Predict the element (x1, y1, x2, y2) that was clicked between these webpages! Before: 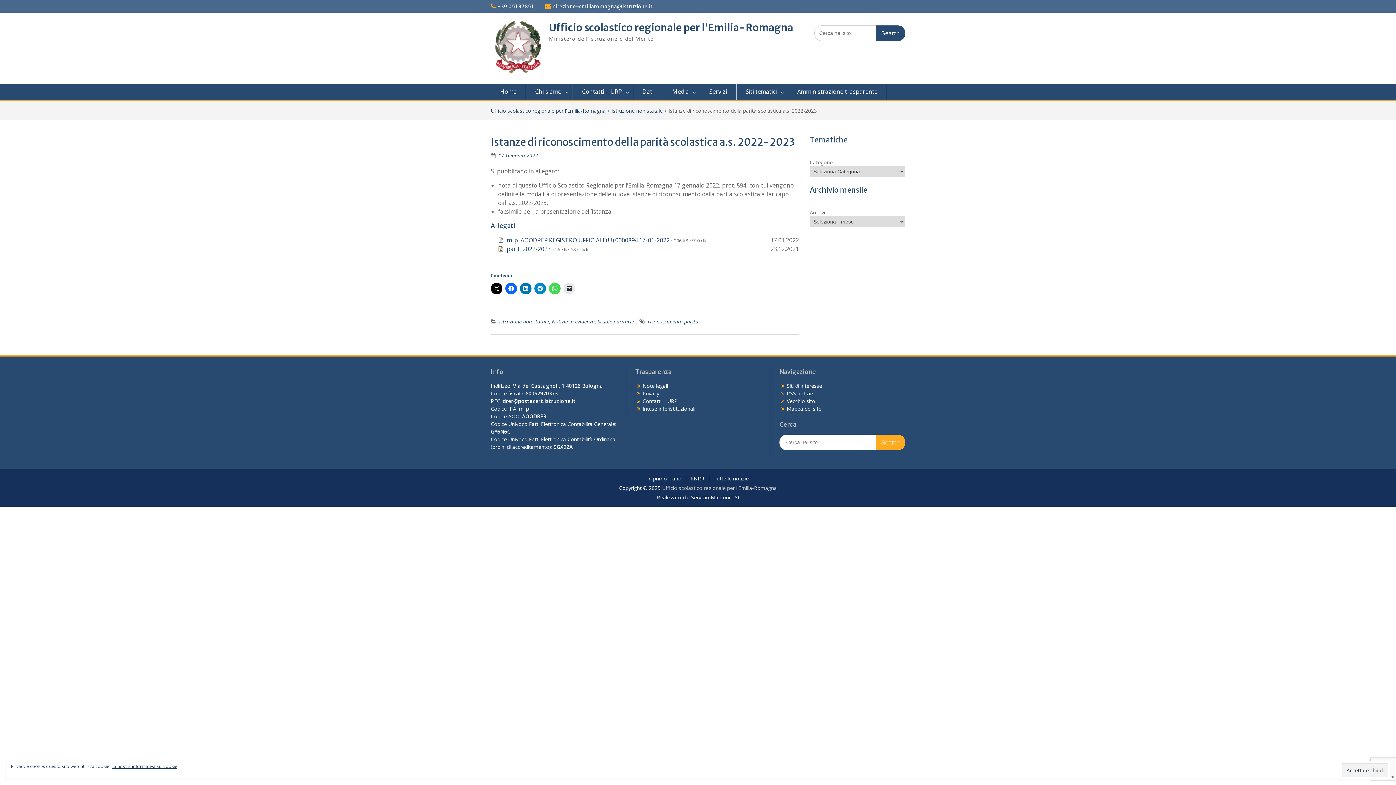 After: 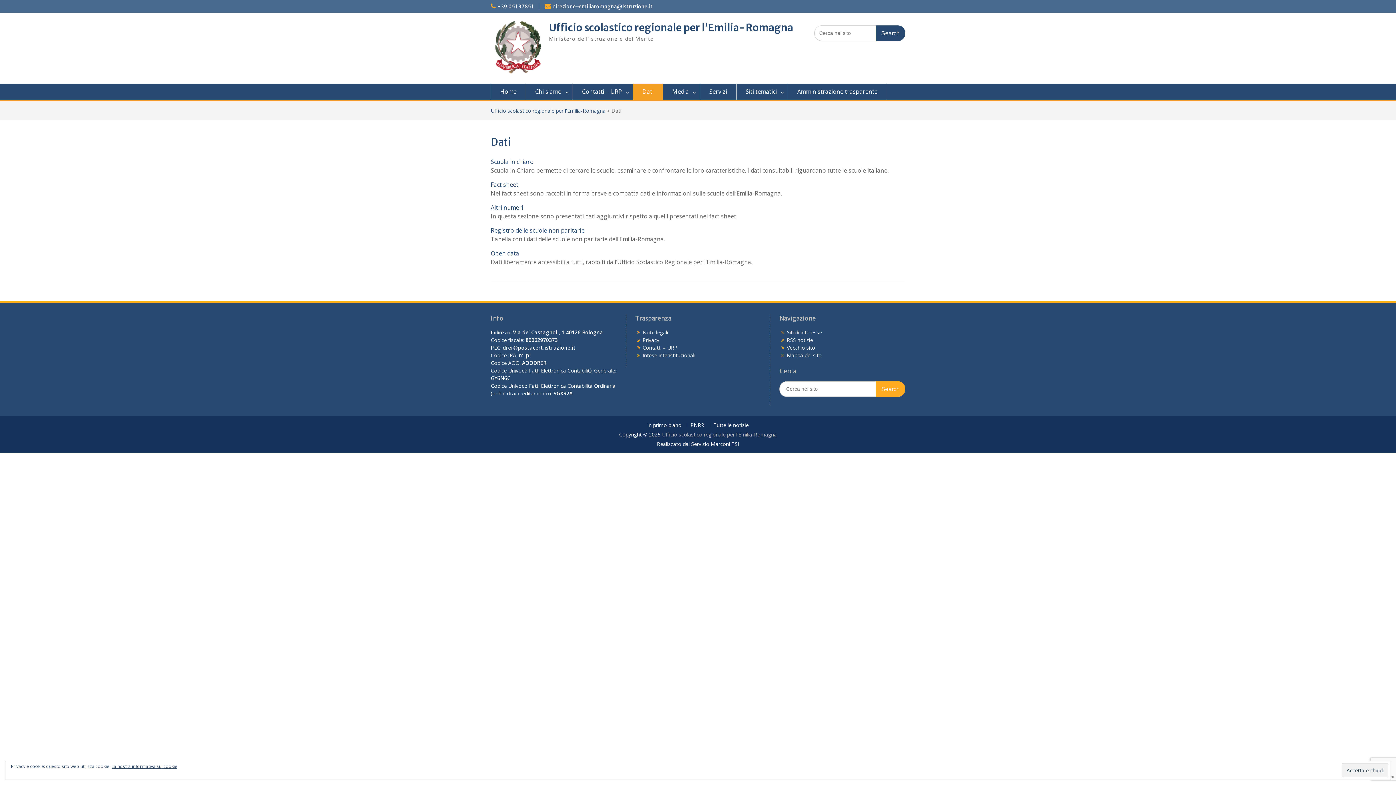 Action: bbox: (633, 83, 663, 99) label: Dati